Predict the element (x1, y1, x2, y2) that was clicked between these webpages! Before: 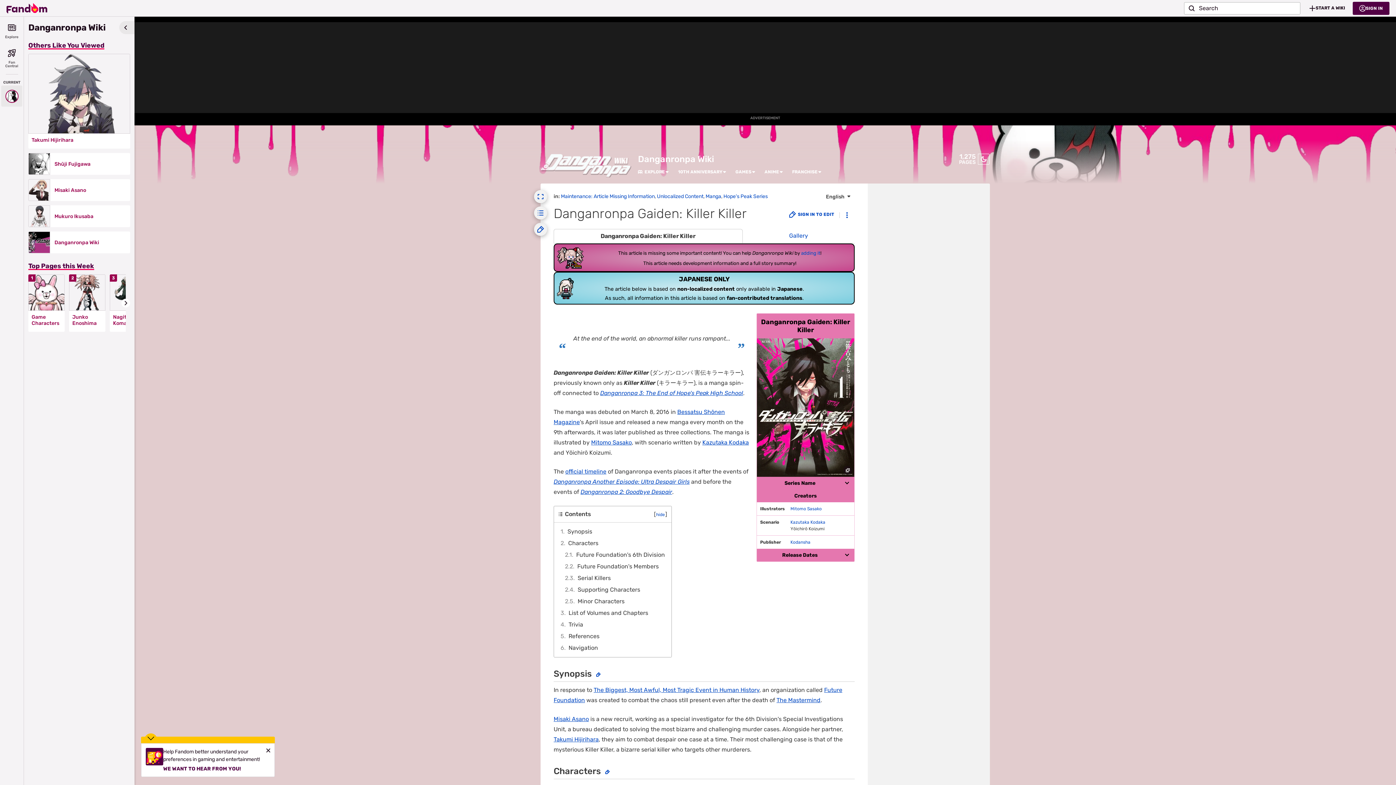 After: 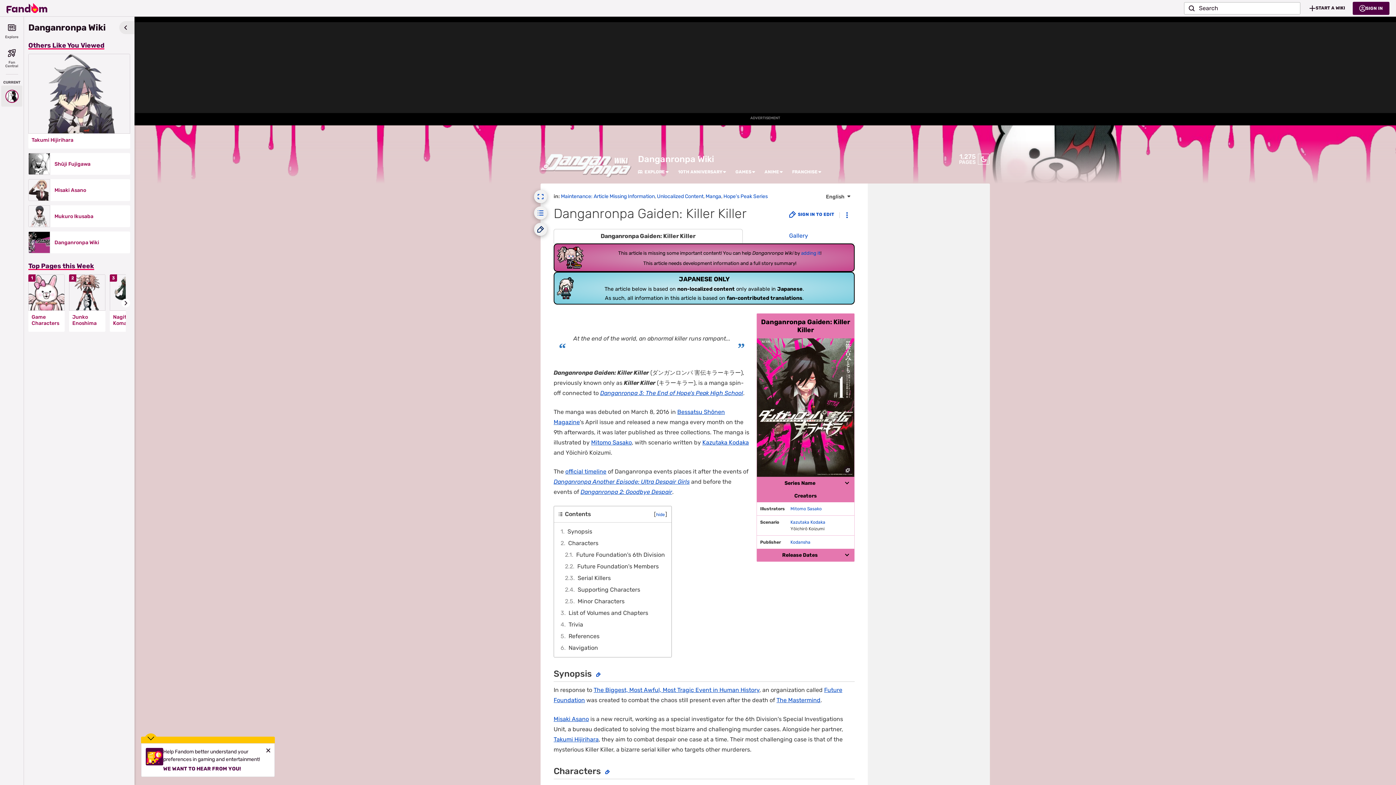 Action: bbox: (534, 222, 547, 236) label: Sign in to edit